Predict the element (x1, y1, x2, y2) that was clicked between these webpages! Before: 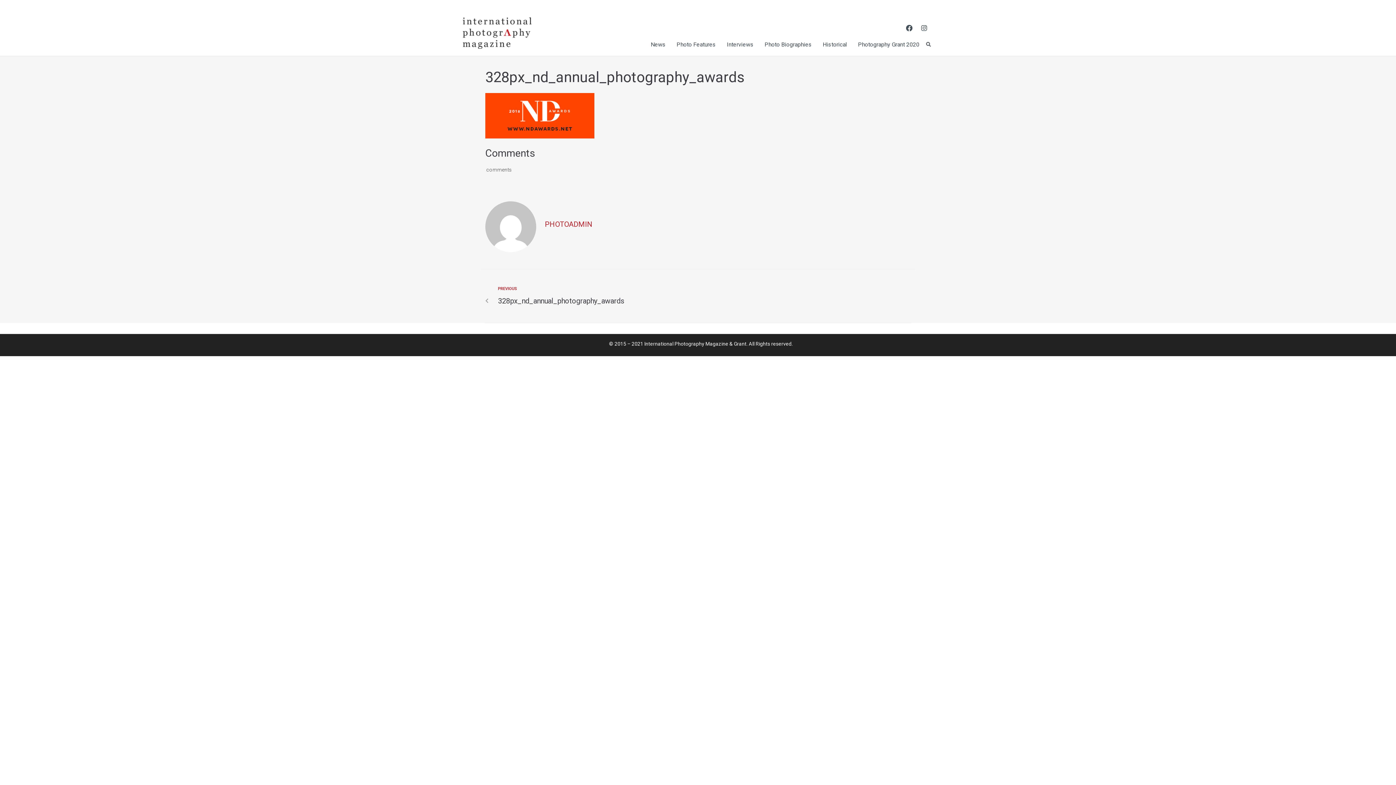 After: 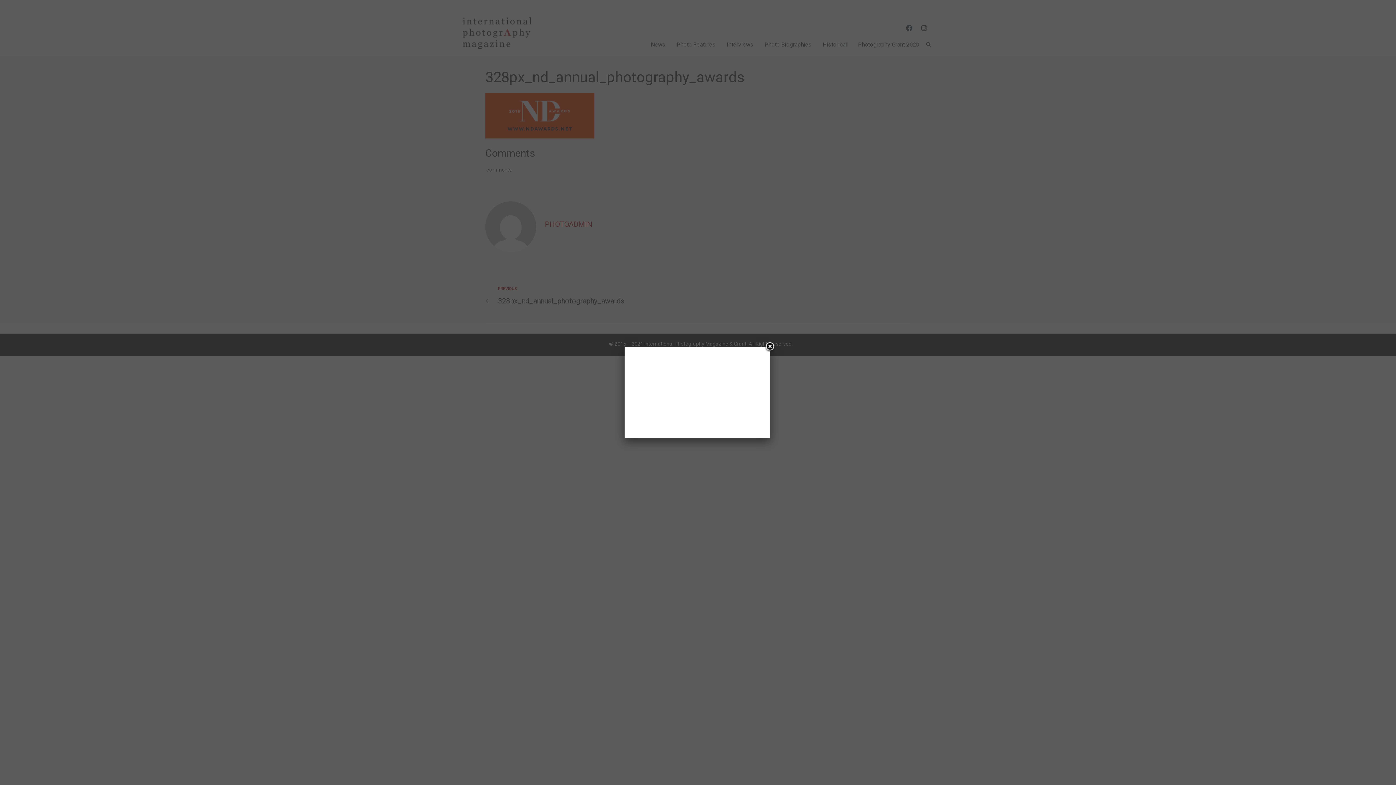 Action: bbox: (902, 21, 916, 34) label: Facebook